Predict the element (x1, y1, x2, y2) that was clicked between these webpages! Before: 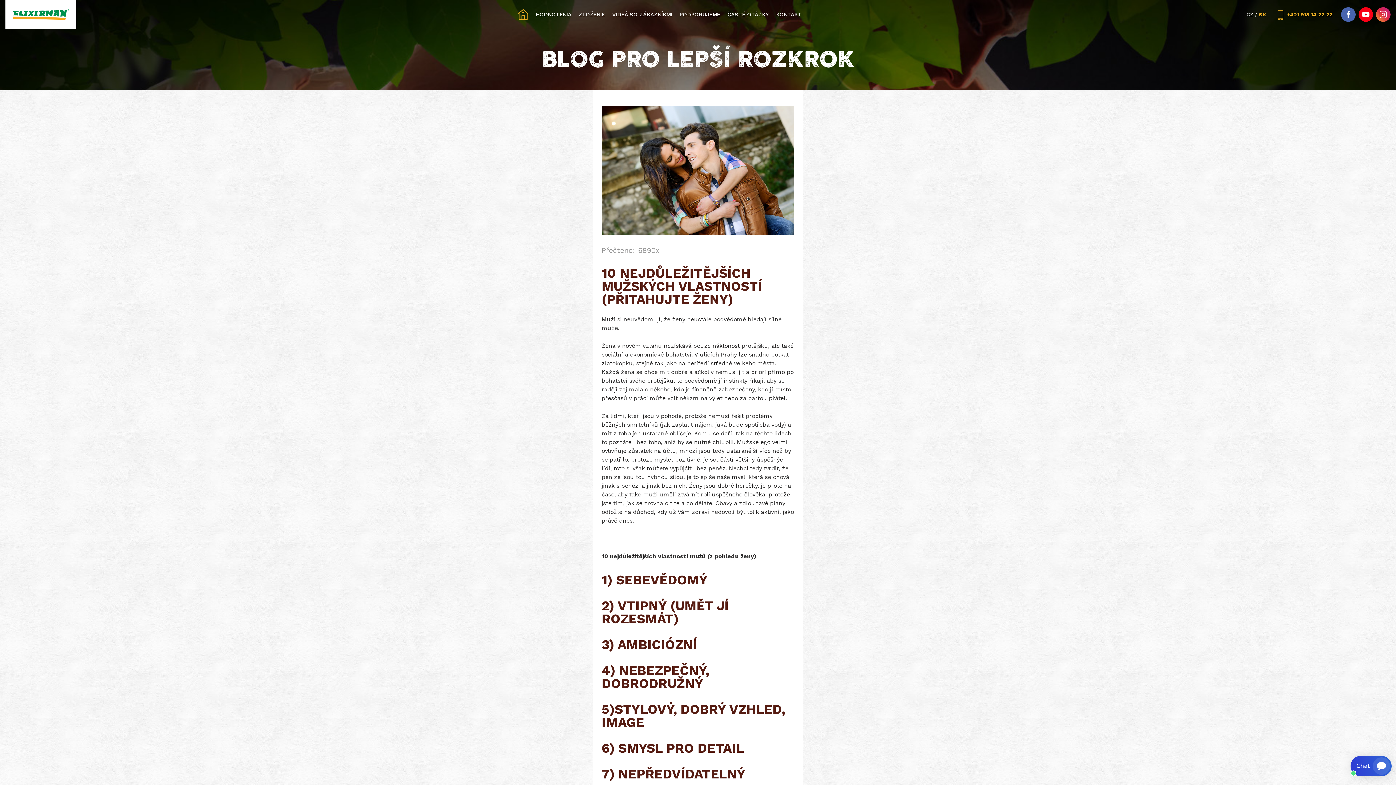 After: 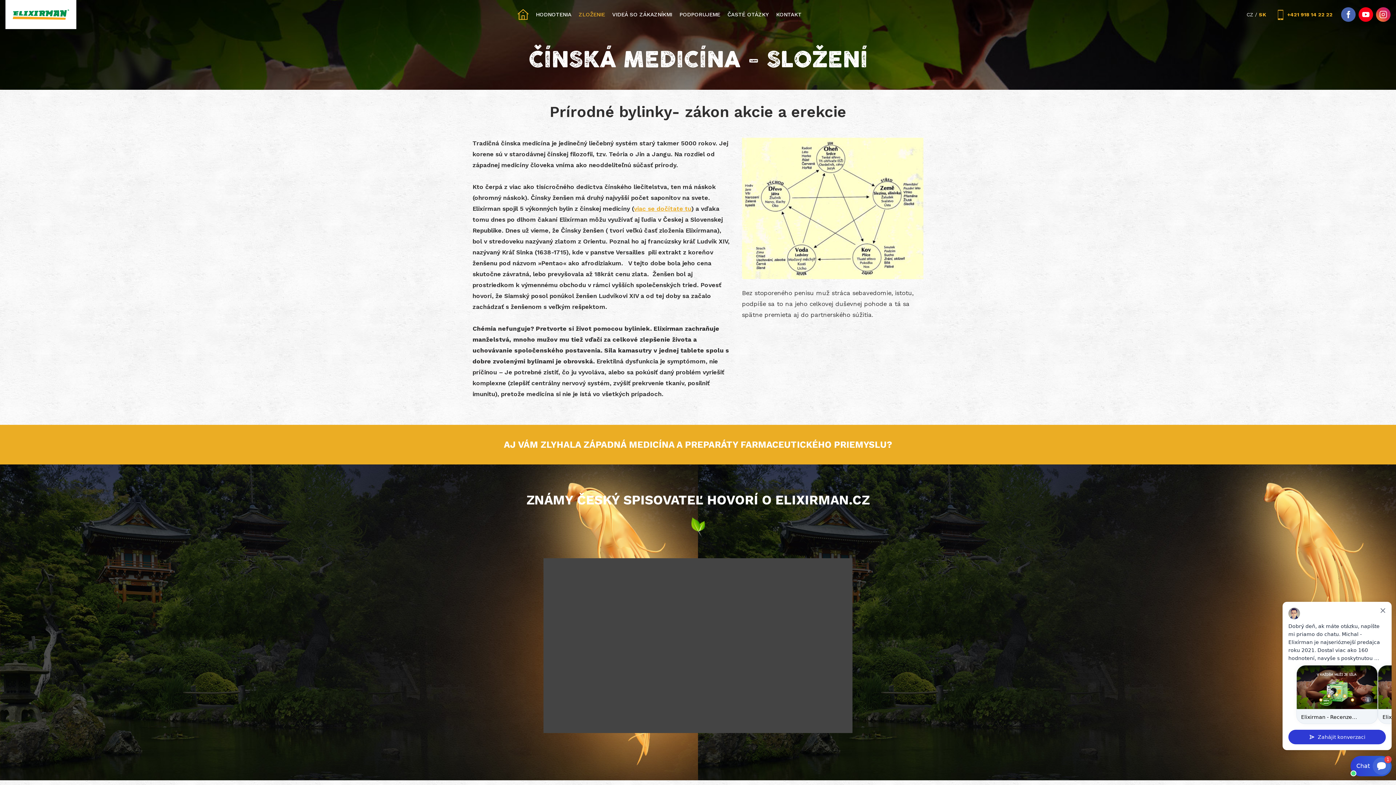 Action: bbox: (575, 7, 608, 21) label: ZLOŽENIE